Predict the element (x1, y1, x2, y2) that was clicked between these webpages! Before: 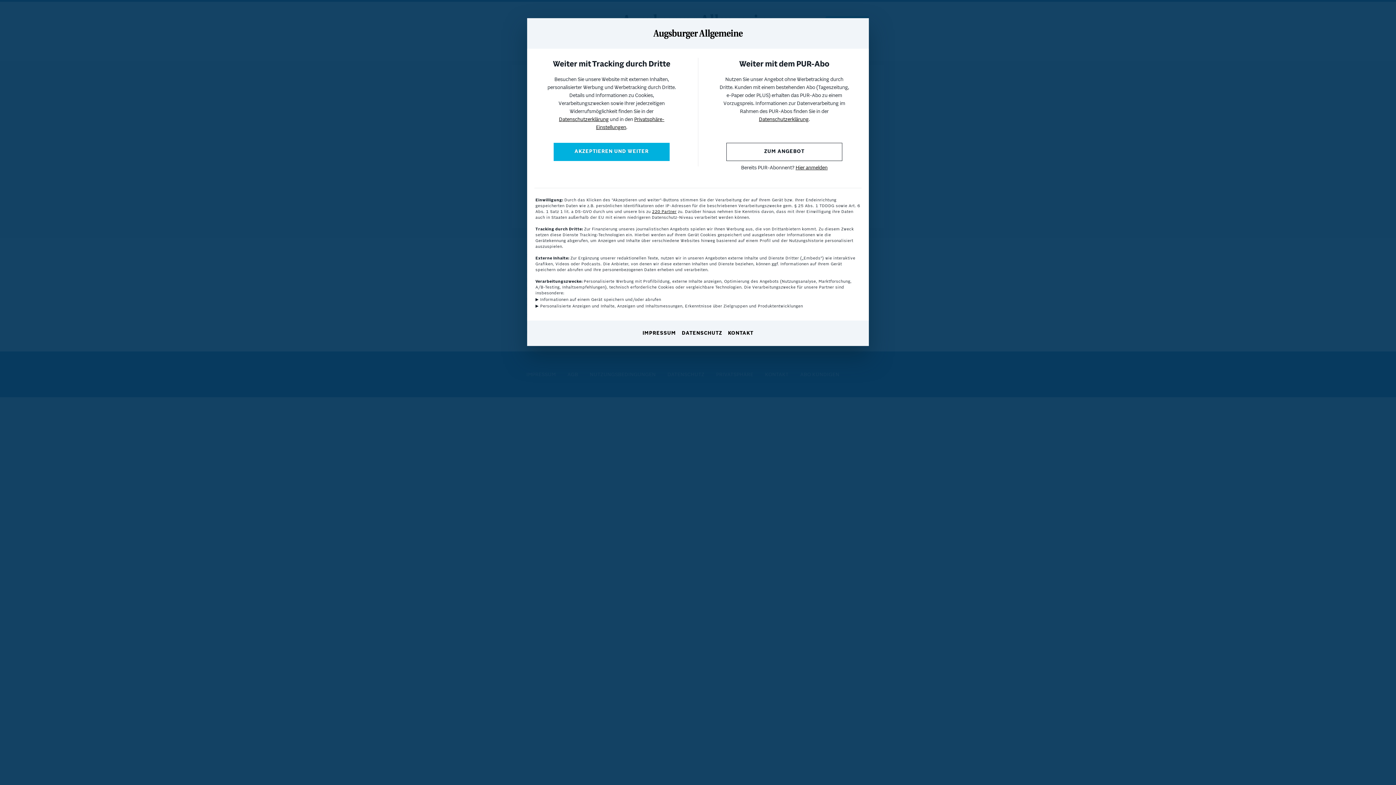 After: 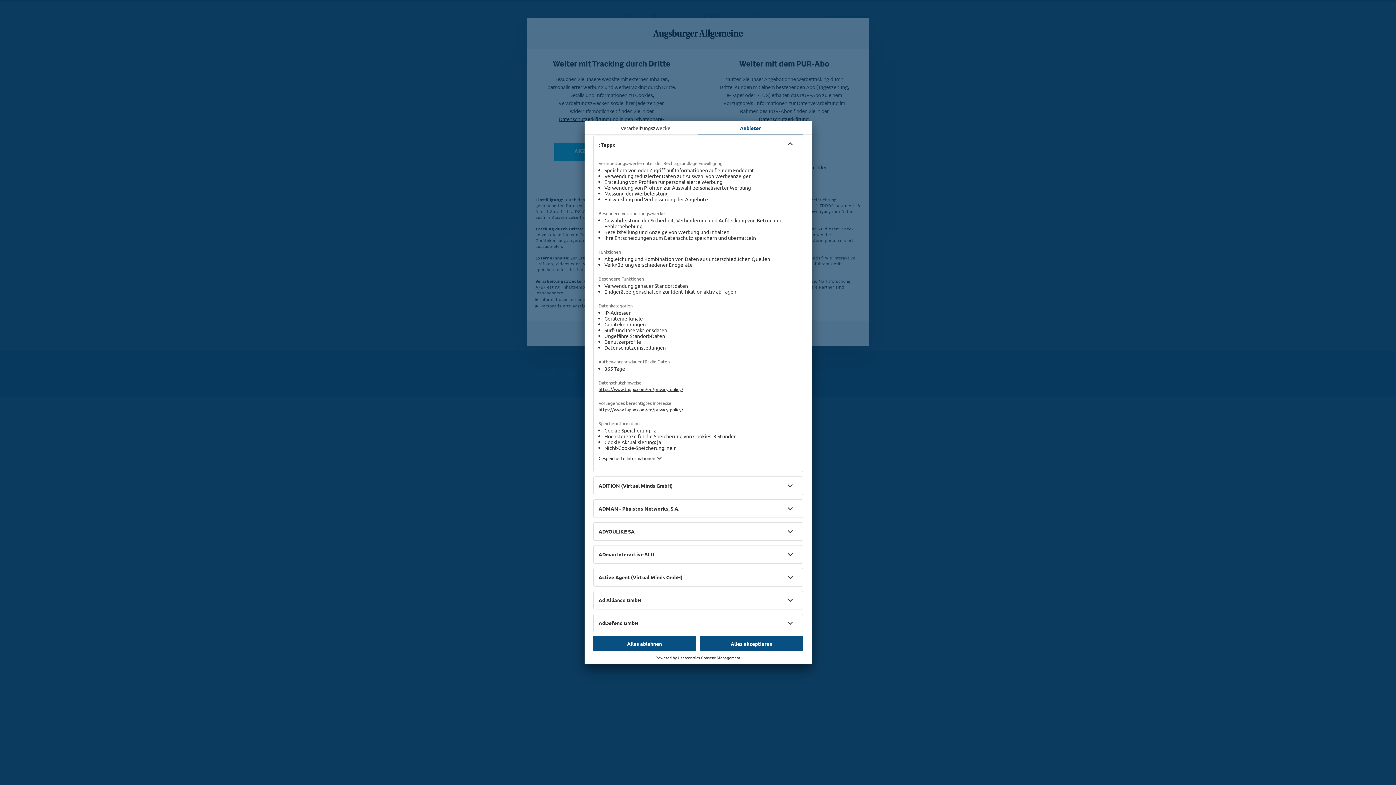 Action: bbox: (652, 209, 676, 214) label: 220 Partner